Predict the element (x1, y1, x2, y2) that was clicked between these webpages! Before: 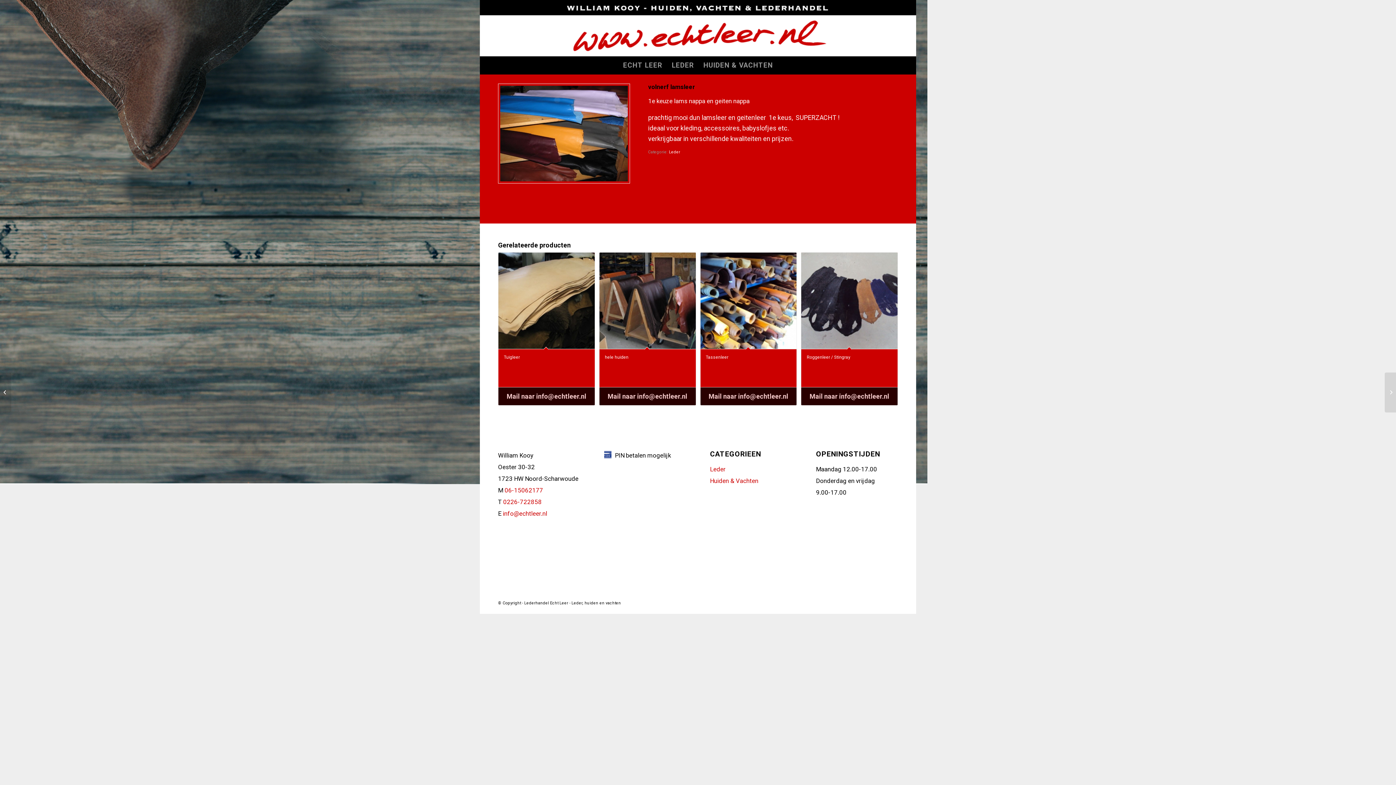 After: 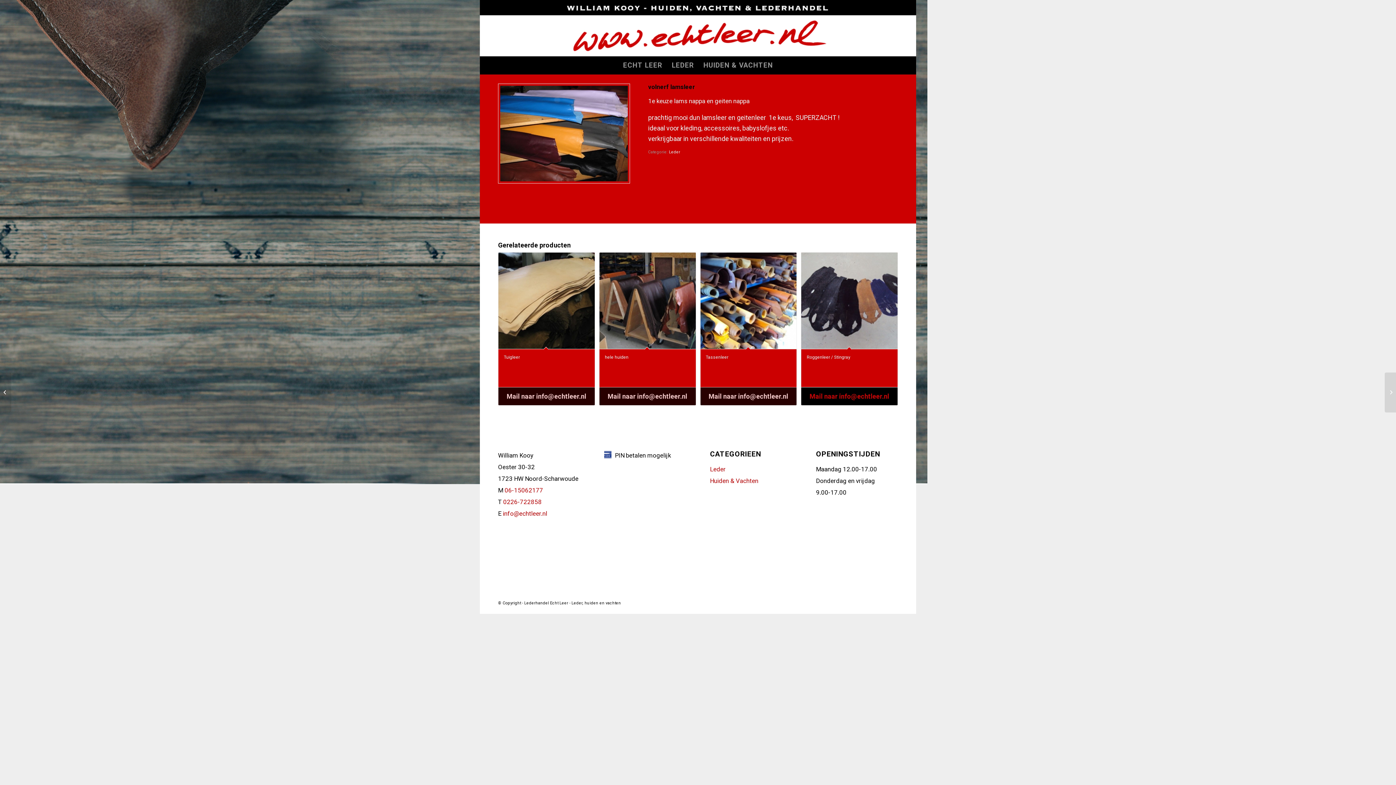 Action: bbox: (805, 391, 894, 401) label: Mail naar info@echtleer.nl